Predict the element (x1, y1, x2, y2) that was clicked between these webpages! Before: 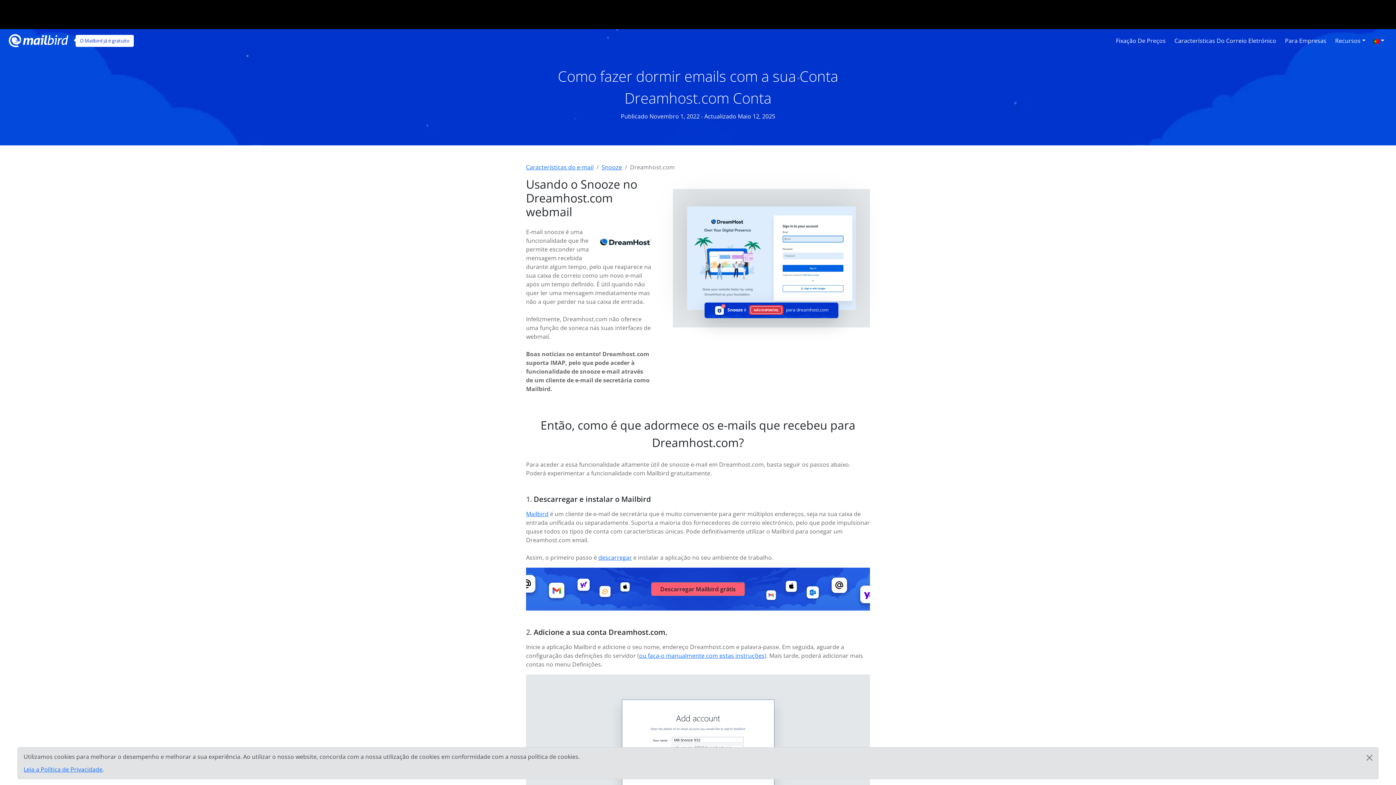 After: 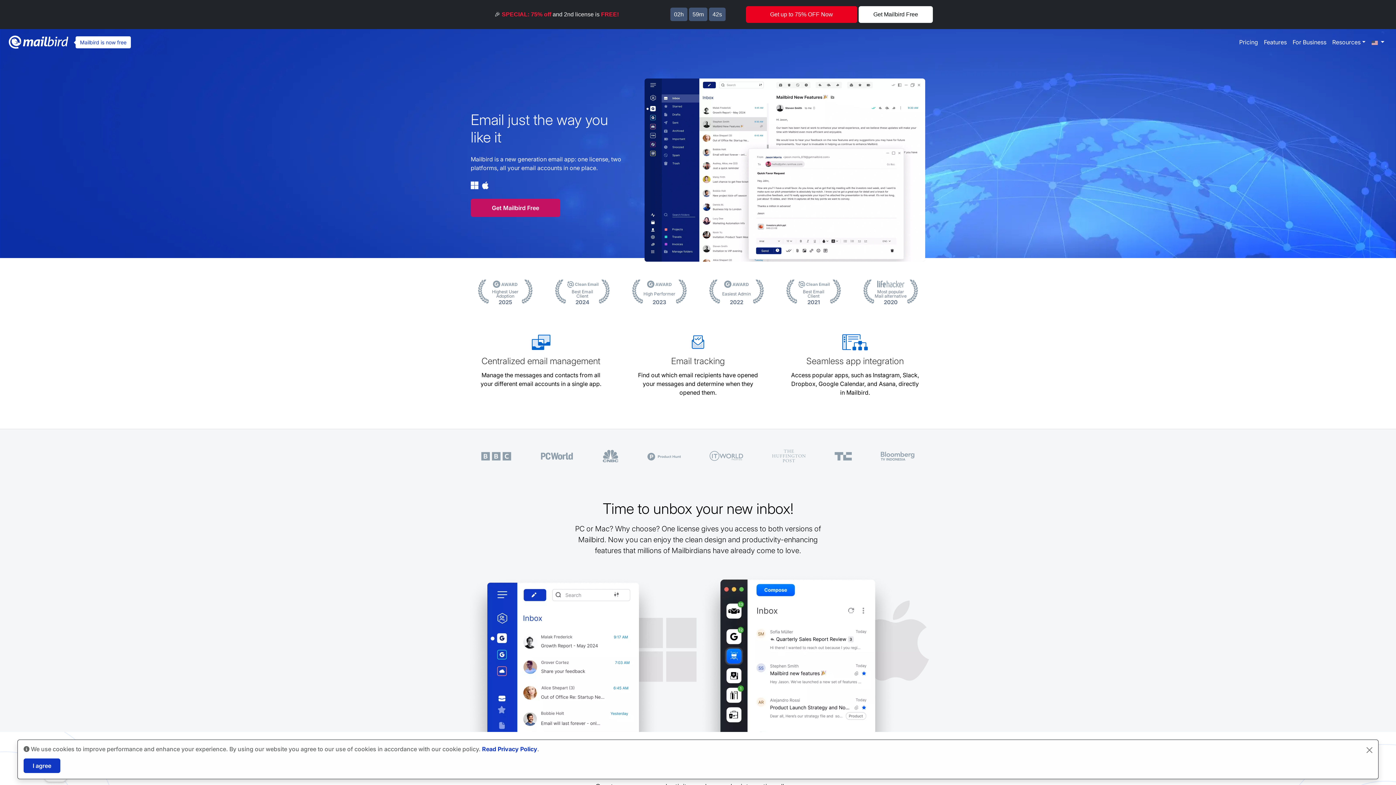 Action: bbox: (8, 33, 68, 46)